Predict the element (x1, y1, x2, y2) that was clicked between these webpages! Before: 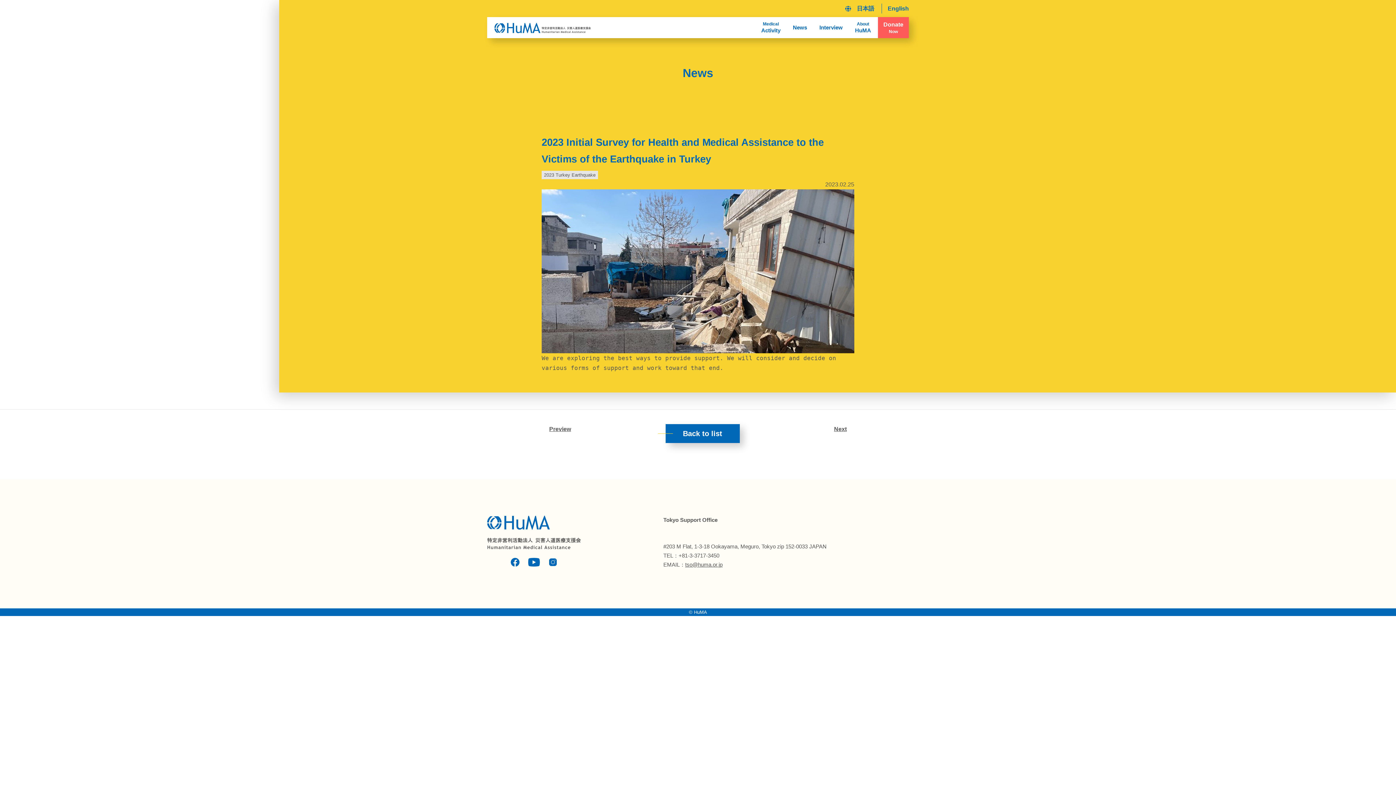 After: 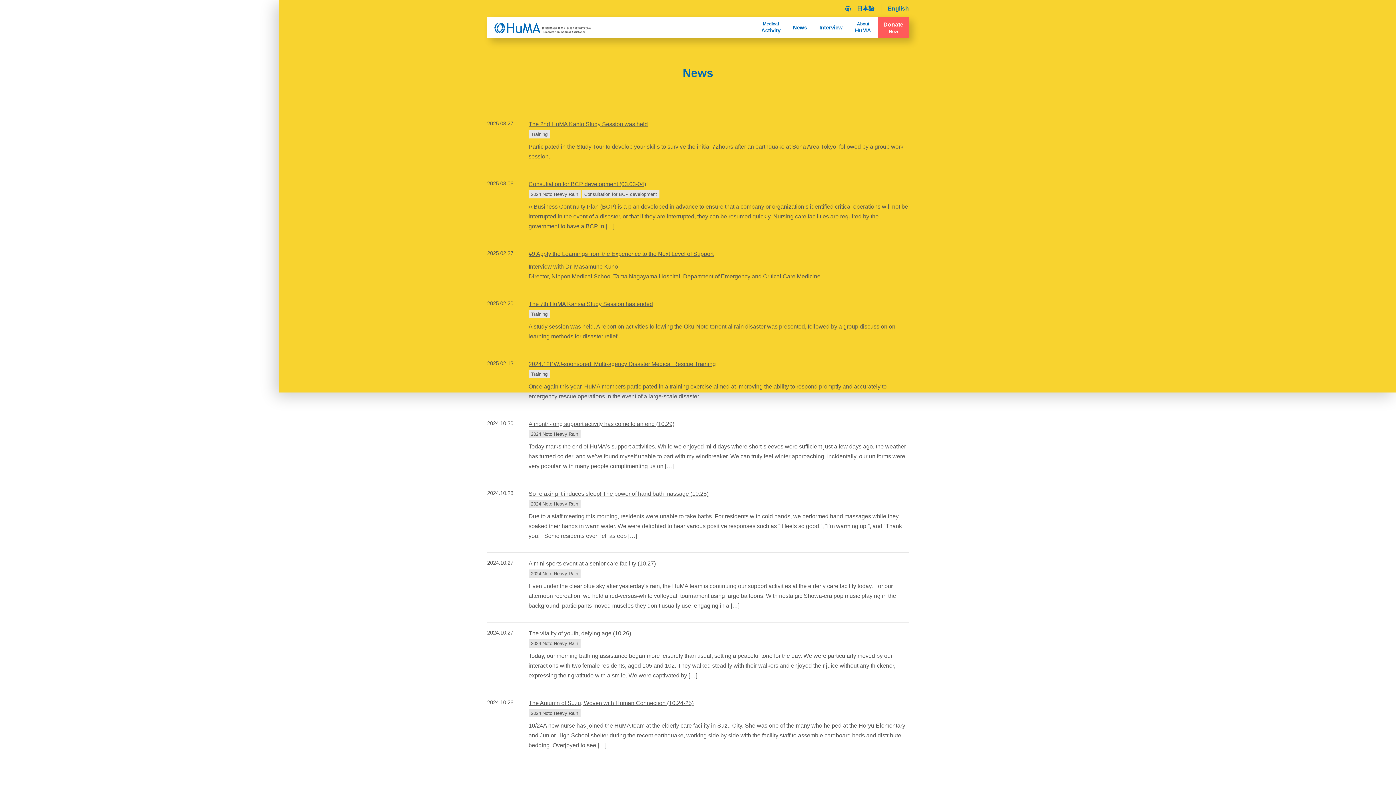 Action: label: News bbox: (787, 20, 812, 34)